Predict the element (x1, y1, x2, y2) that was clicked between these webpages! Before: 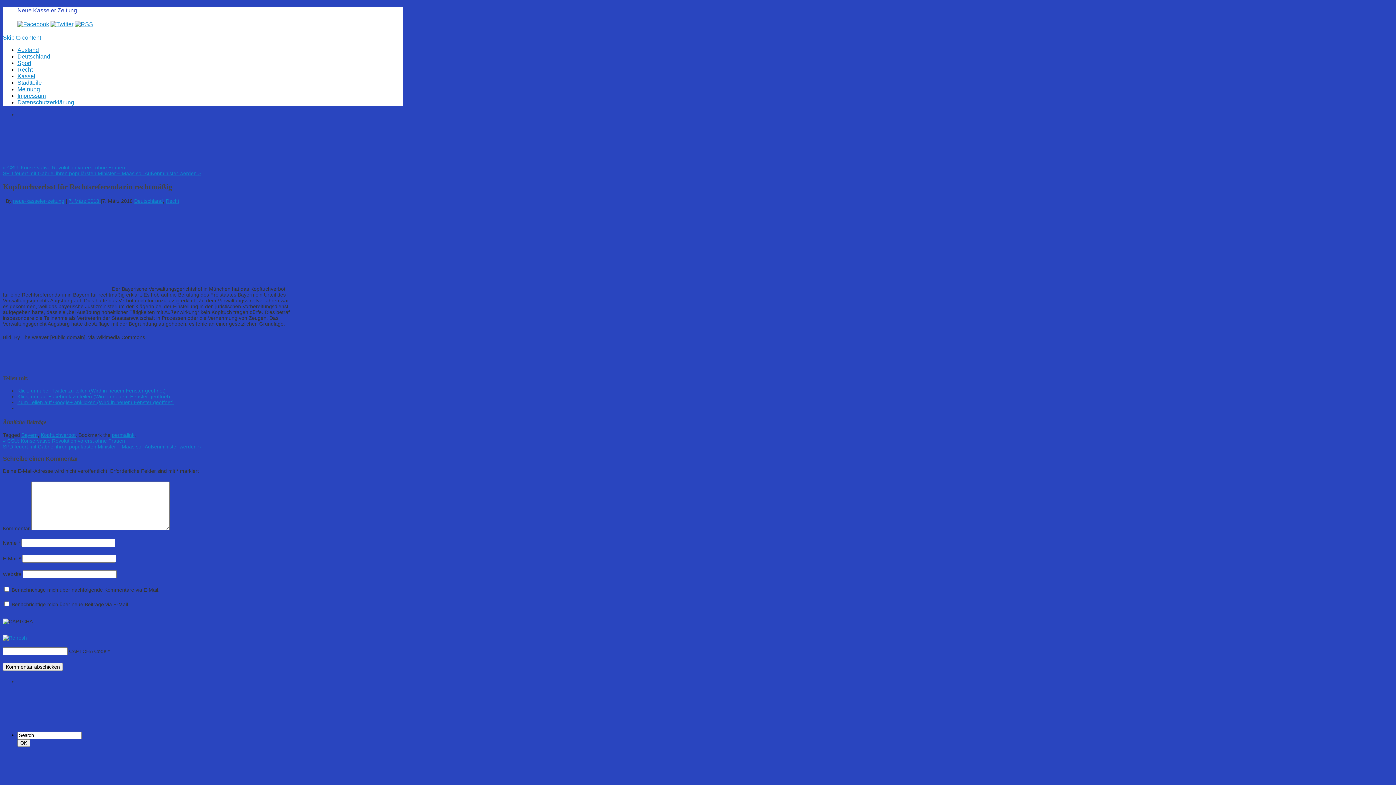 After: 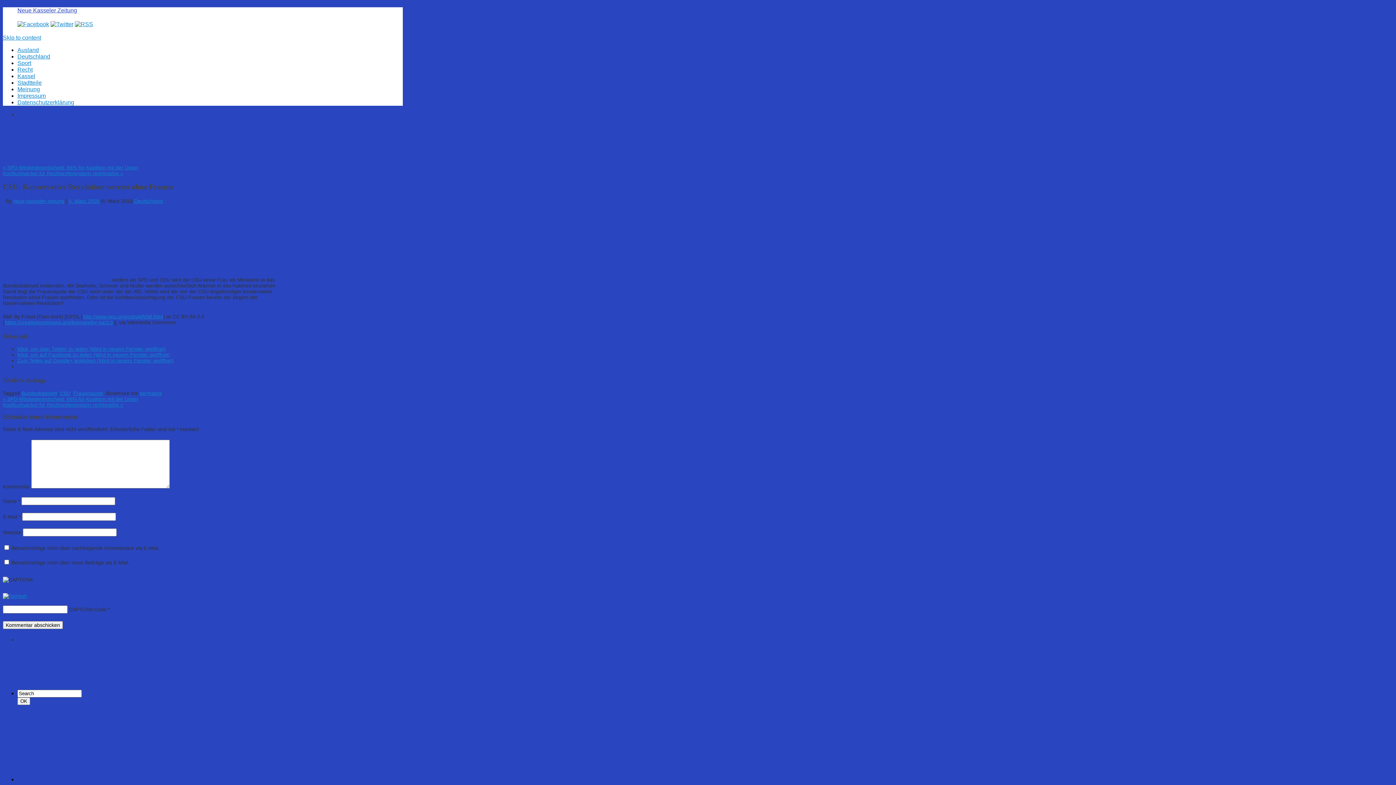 Action: label: « CSU: Konservative Revolution vorerst ohne Frauen bbox: (2, 164, 125, 170)